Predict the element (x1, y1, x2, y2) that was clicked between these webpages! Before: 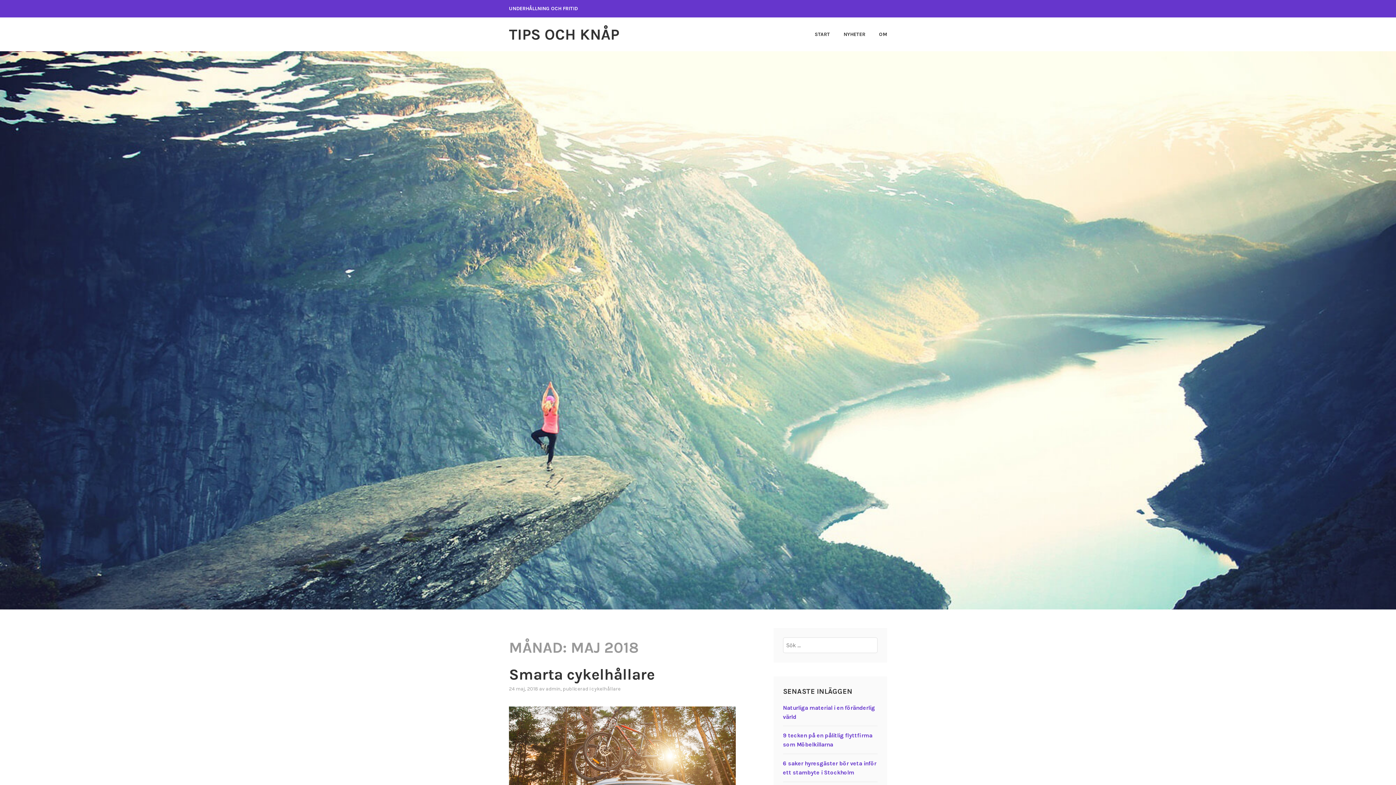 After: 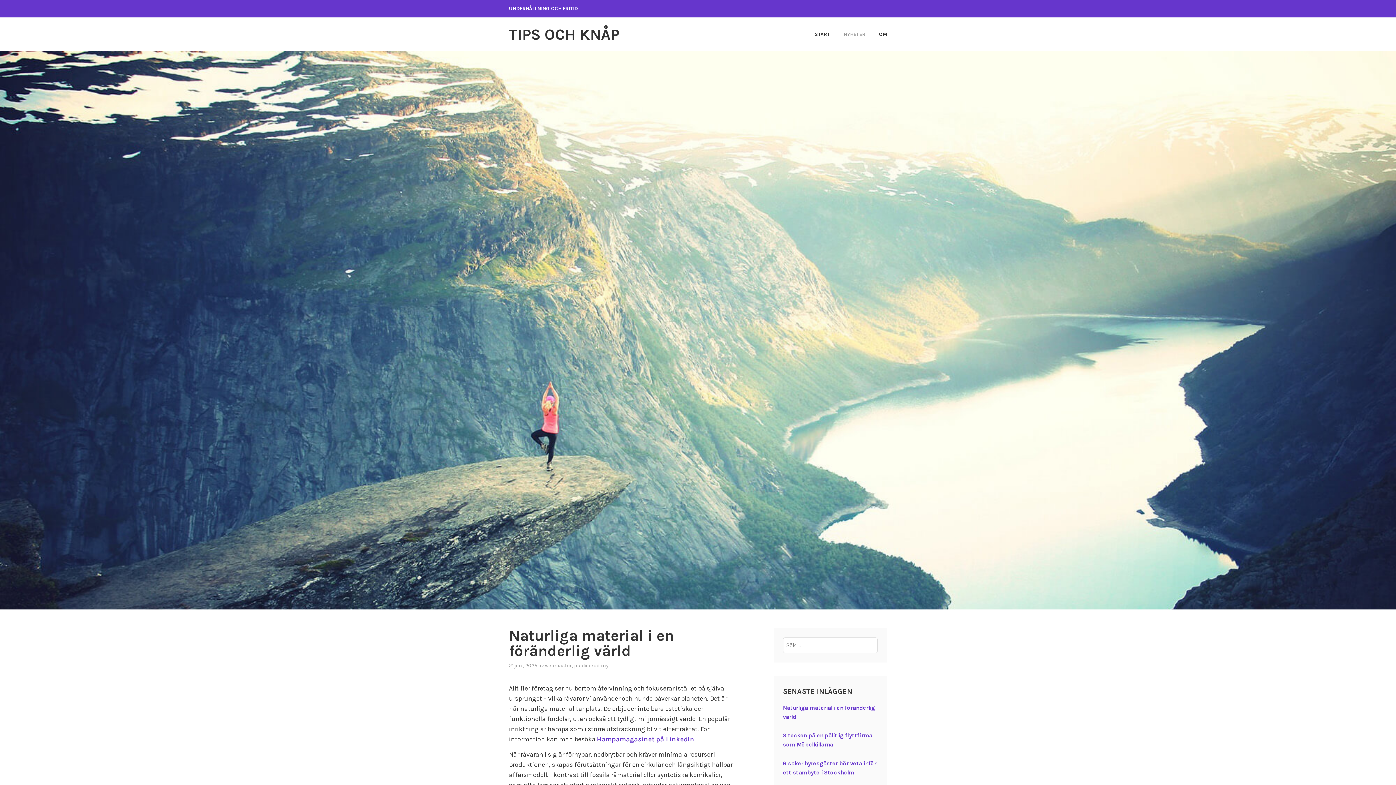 Action: bbox: (831, 29, 865, 39) label: NYHETER